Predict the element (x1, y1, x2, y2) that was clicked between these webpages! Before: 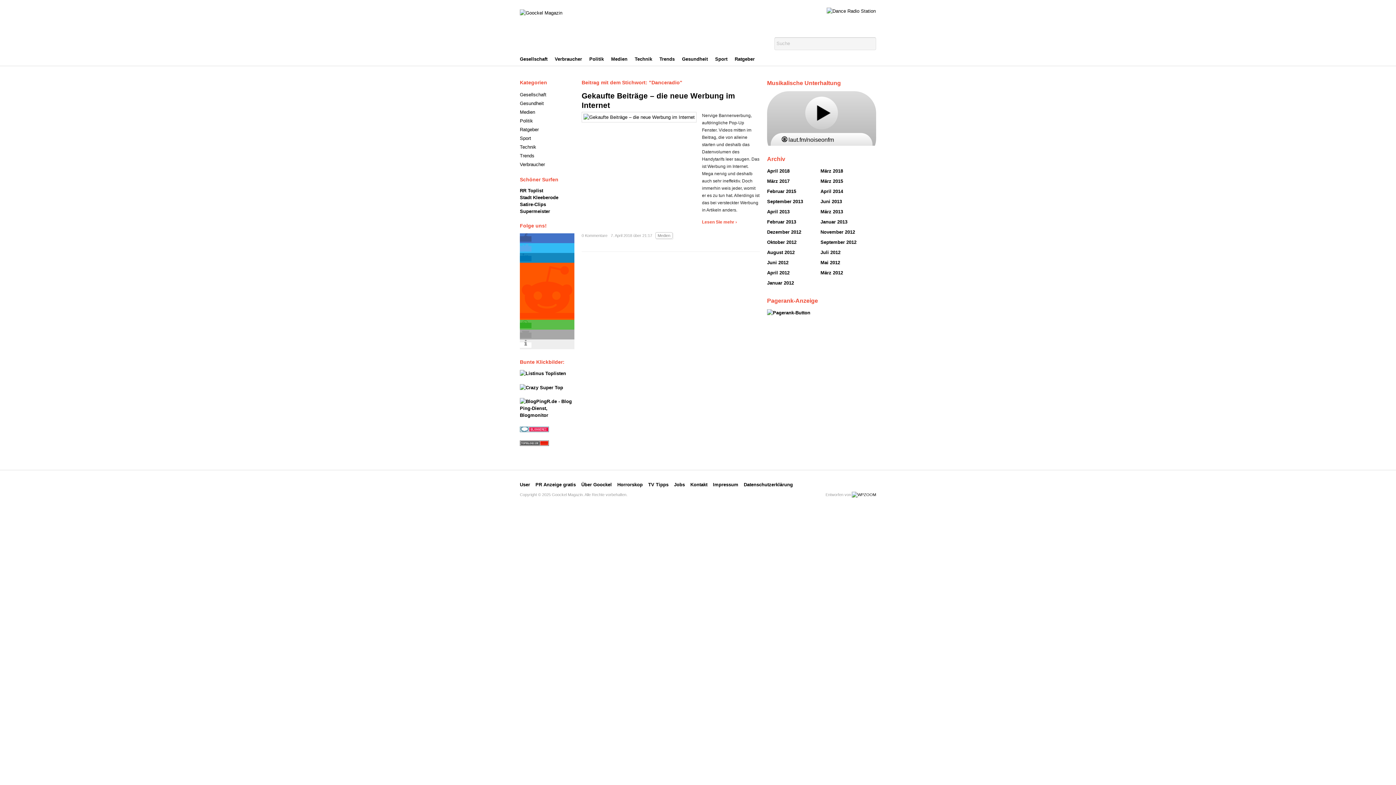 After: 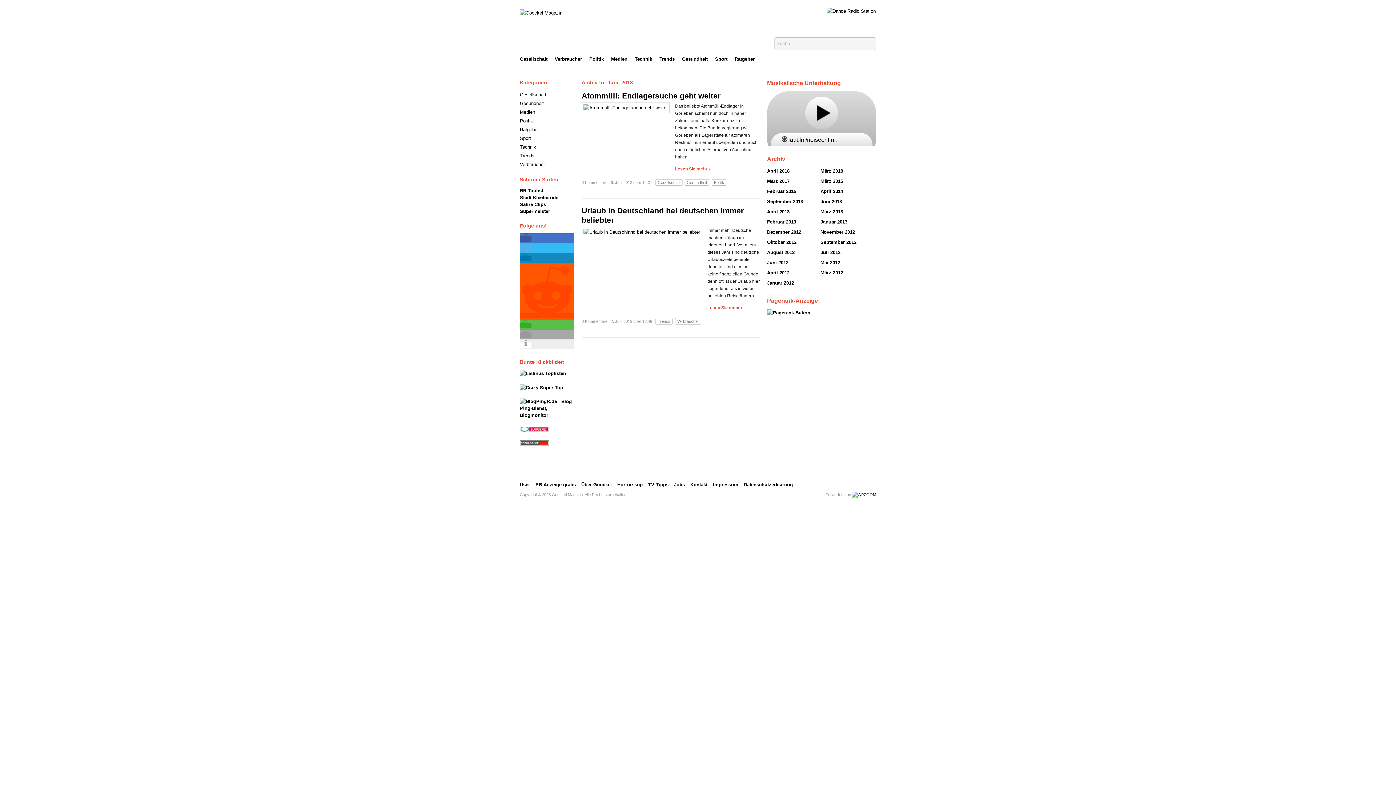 Action: bbox: (820, 198, 842, 204) label: Juni 2013